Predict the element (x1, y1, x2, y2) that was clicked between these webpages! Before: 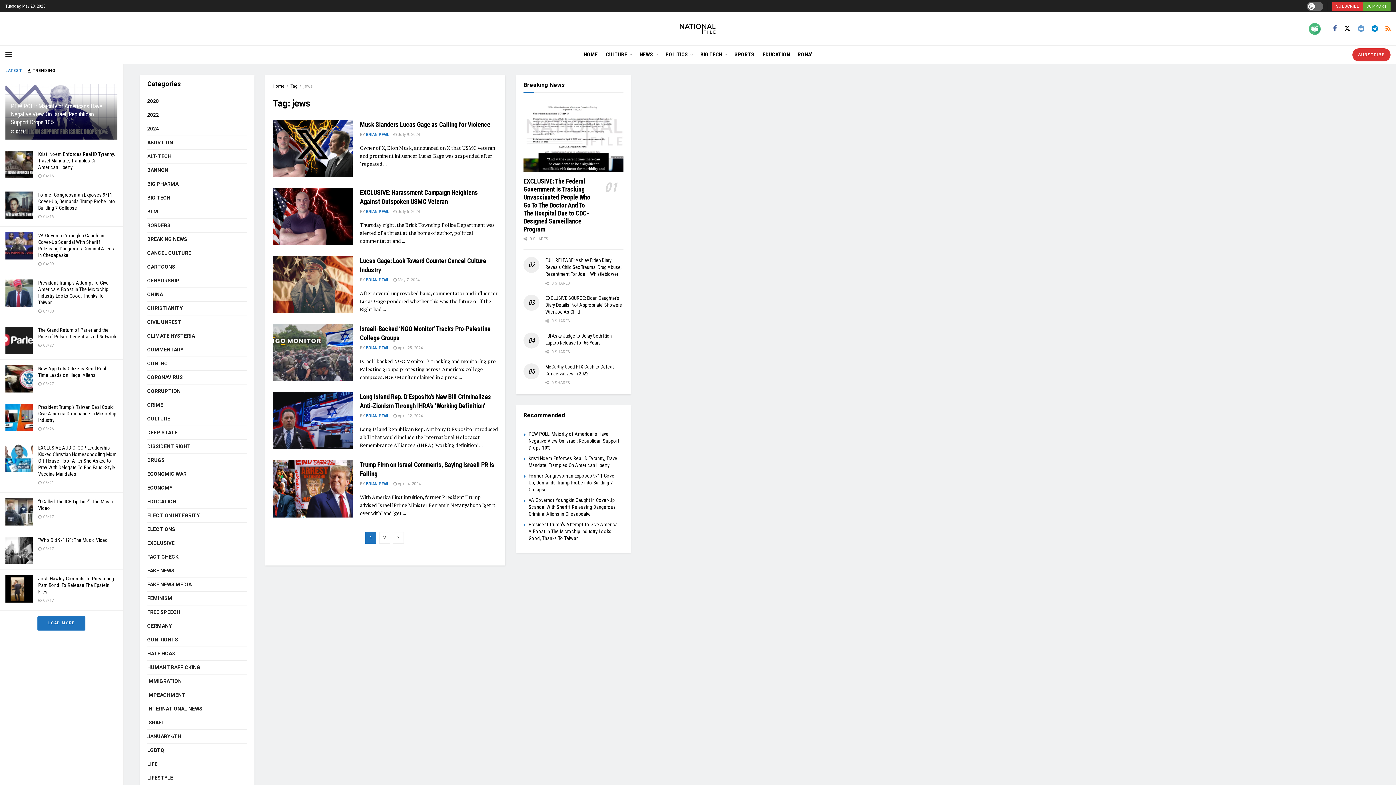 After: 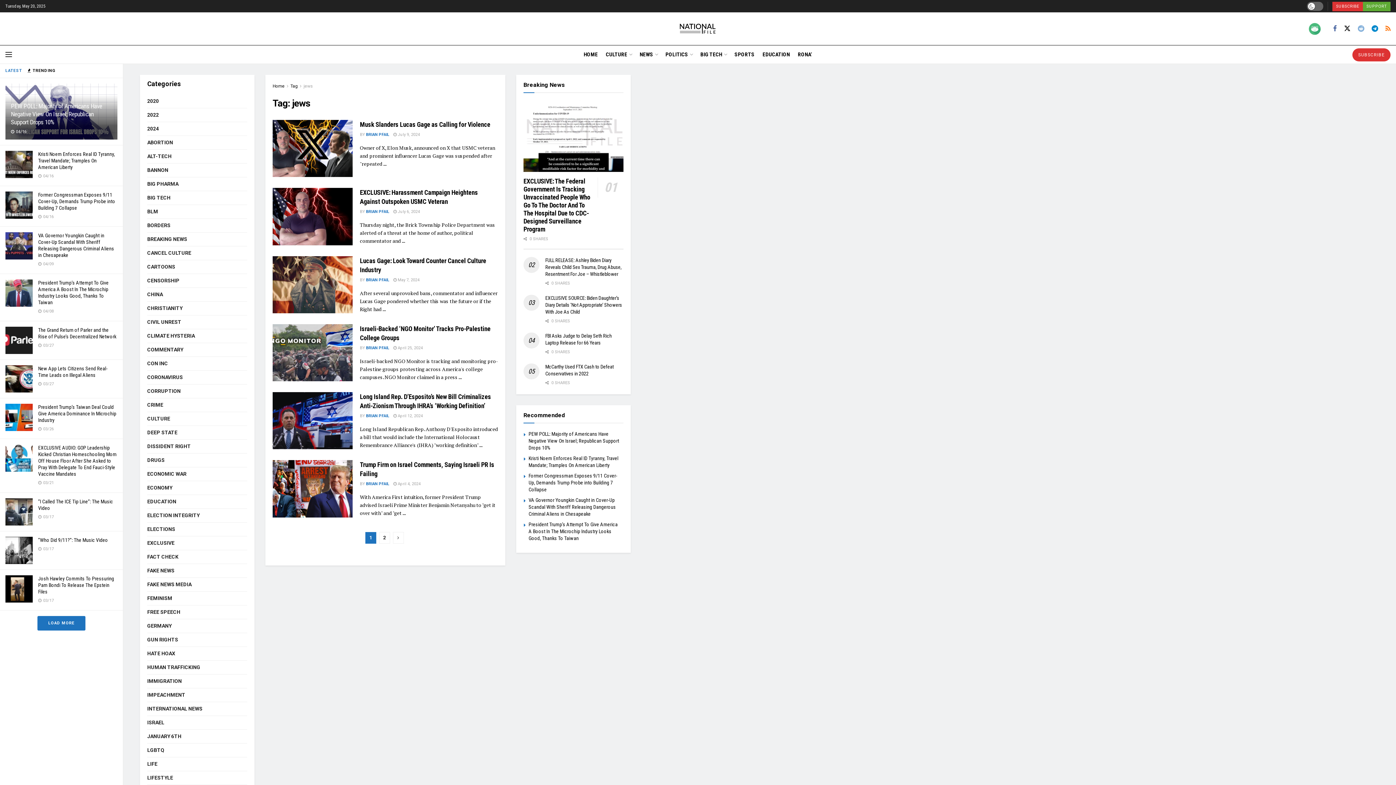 Action: bbox: (1358, 24, 1364, 33) label: Find us on Reddit